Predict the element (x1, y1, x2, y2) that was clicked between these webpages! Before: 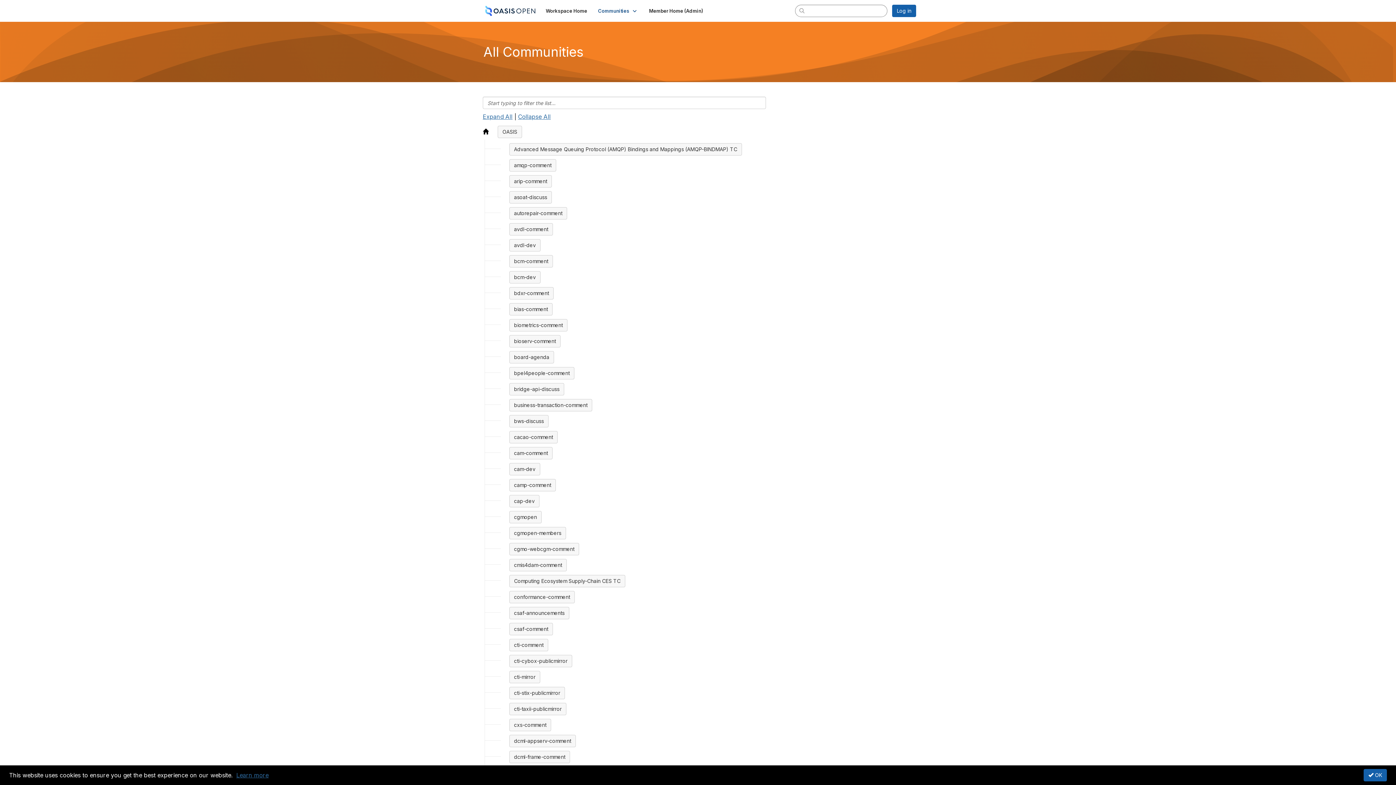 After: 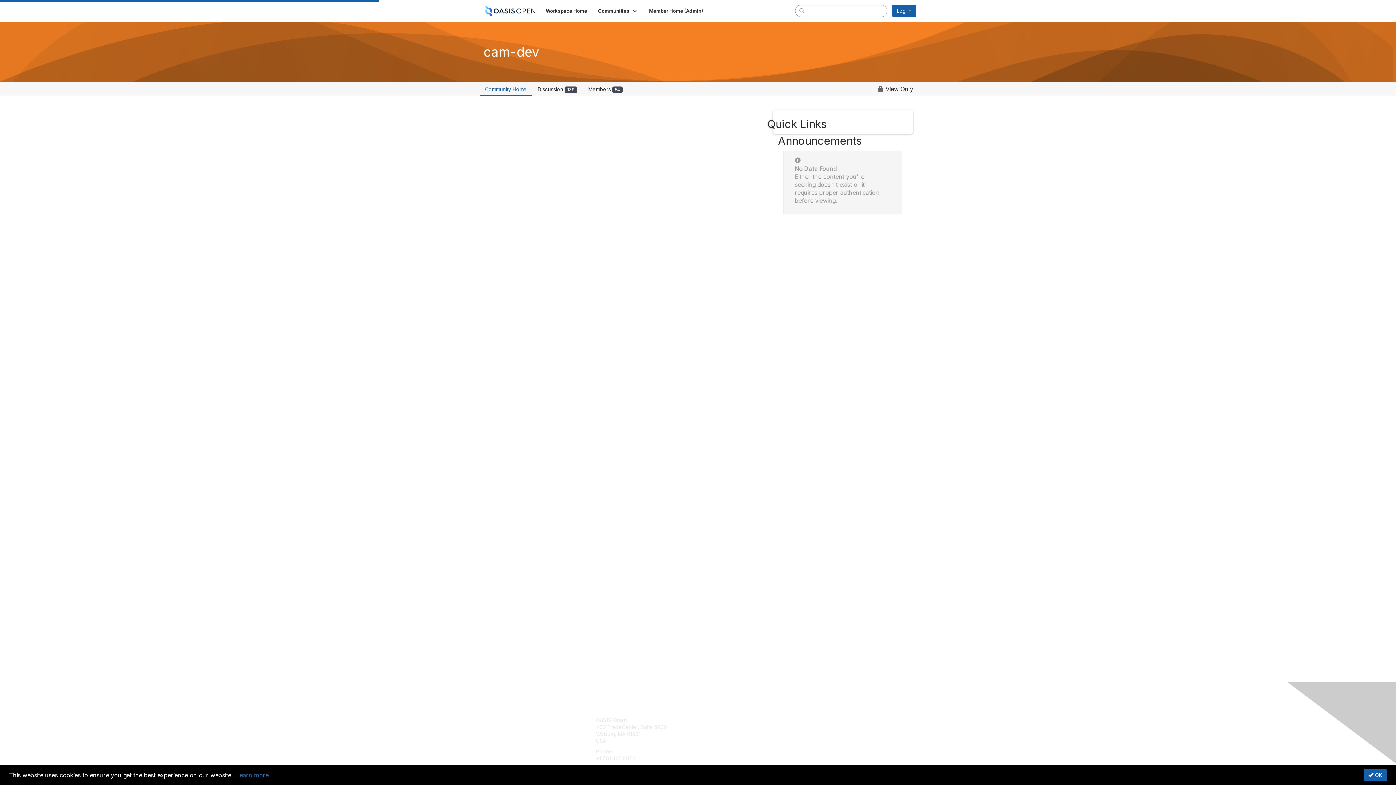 Action: bbox: (509, 463, 540, 475) label: cam-dev